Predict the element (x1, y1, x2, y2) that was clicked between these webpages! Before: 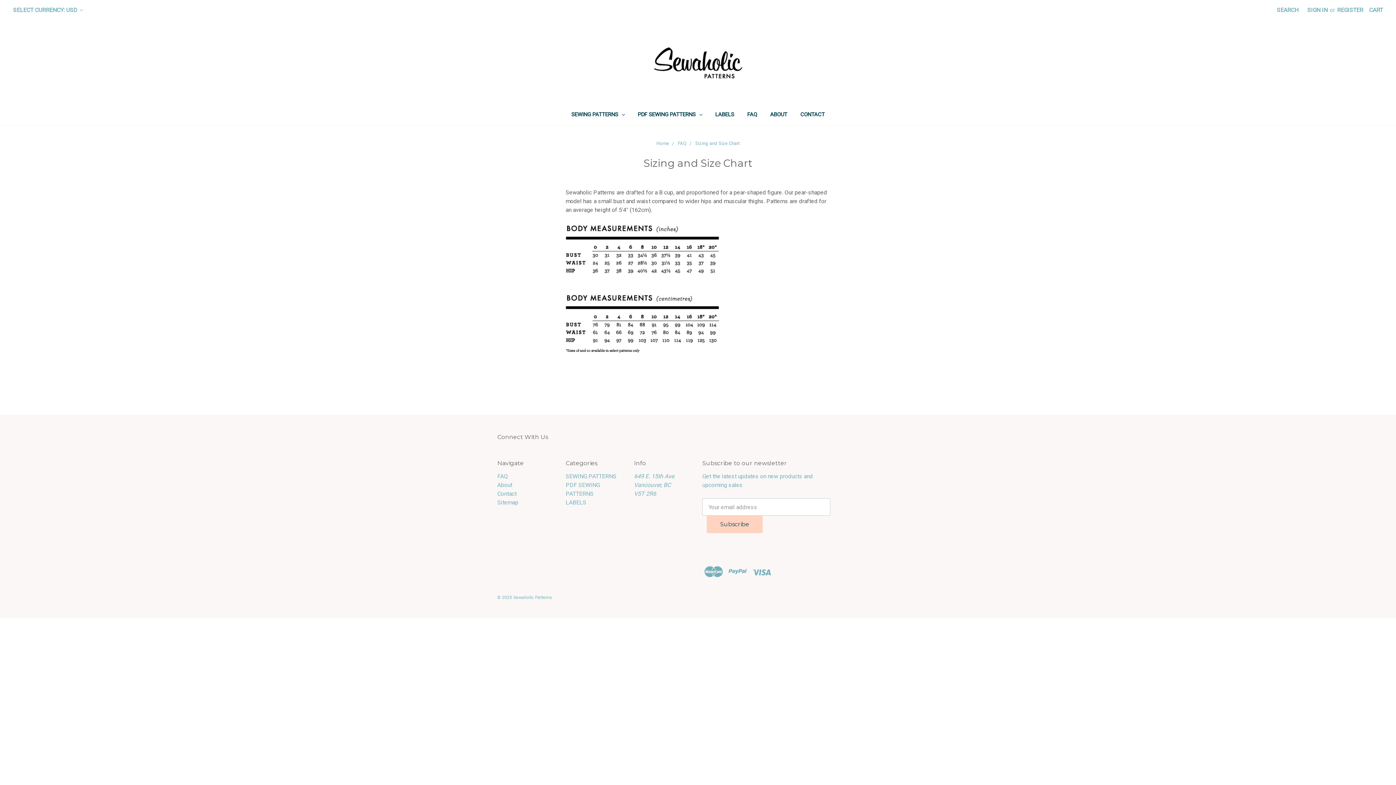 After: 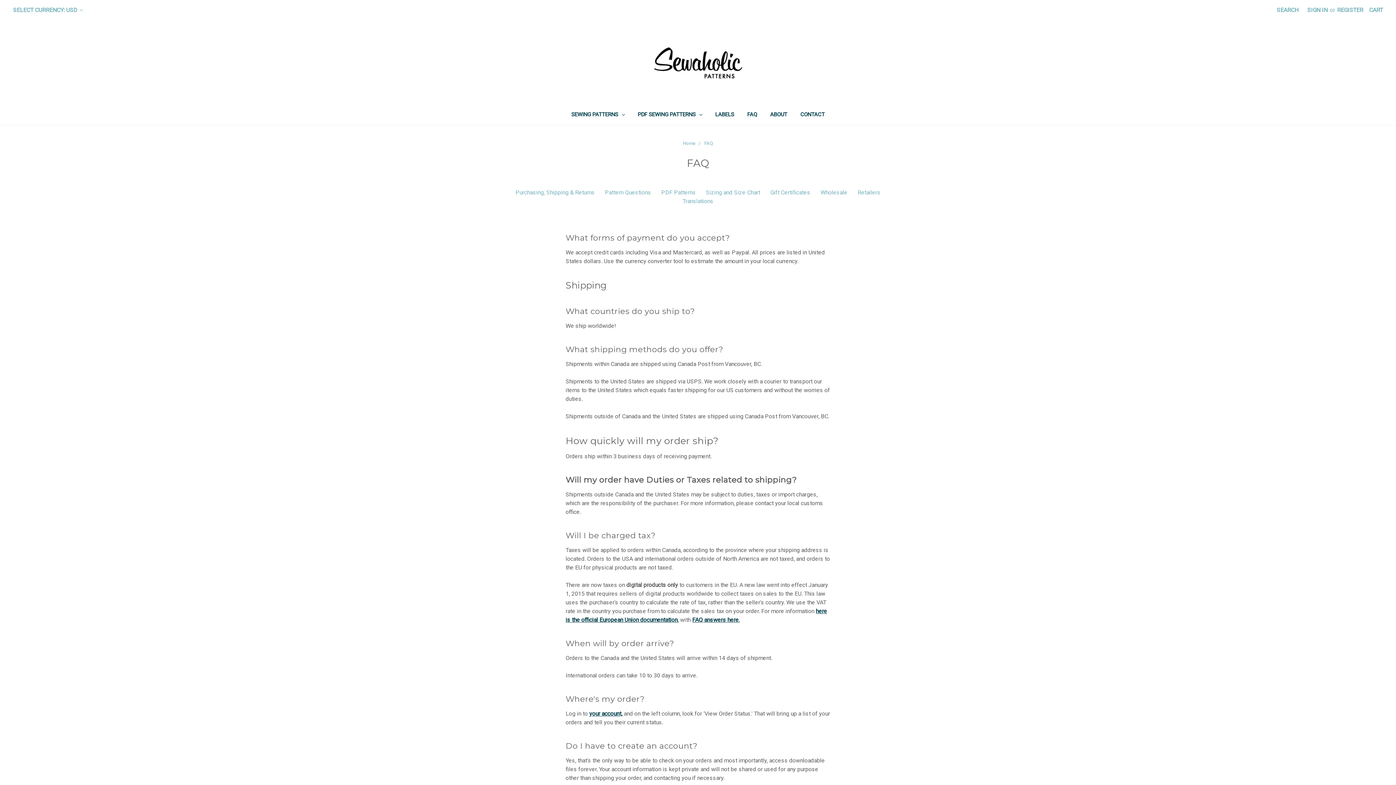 Action: bbox: (678, 140, 686, 146) label: FAQ